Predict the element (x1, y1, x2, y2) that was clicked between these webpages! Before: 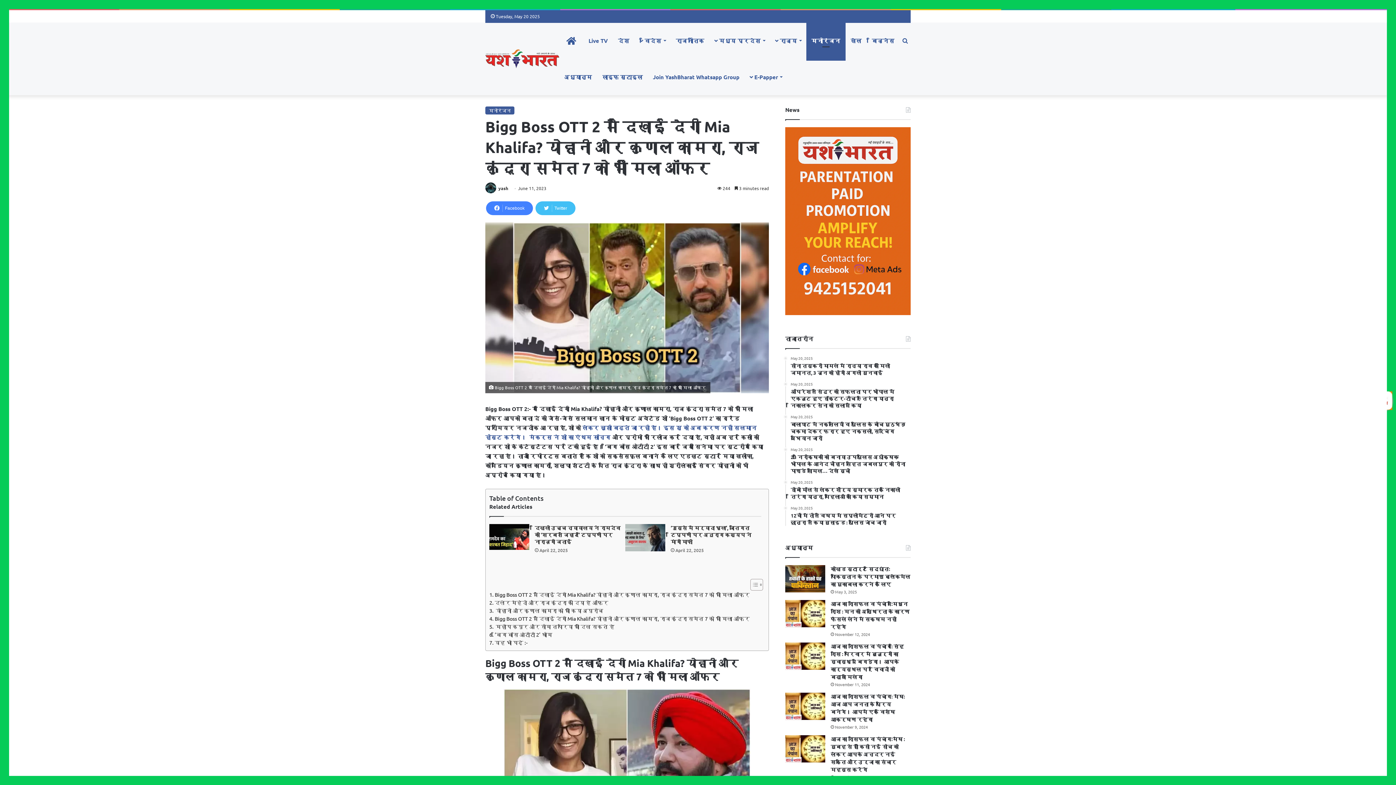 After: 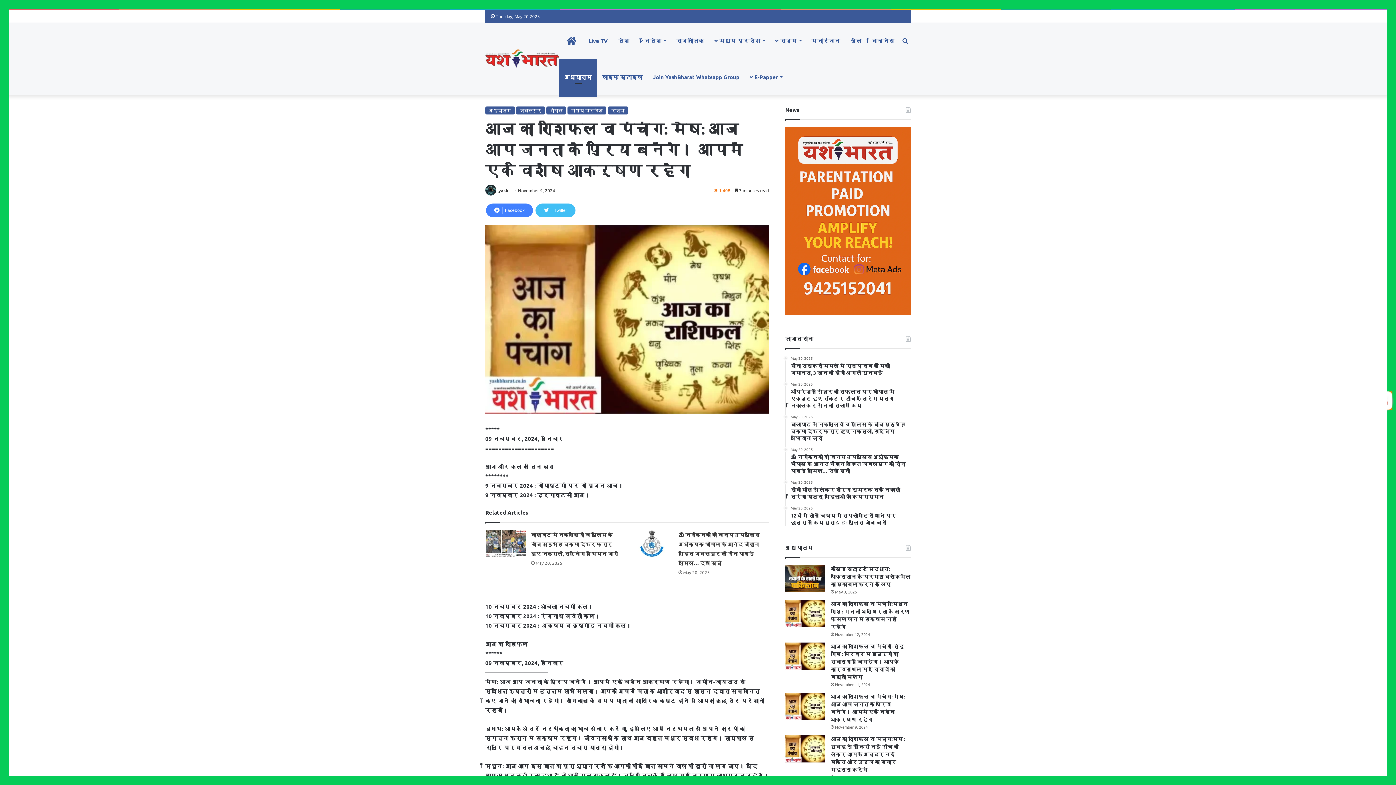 Action: label: आज का राशिफल व पंचांग: मेष: आज आप जनता के प्रिय बनेंगे। आपमें एक विशेष आकर्षण रहेगा bbox: (785, 693, 825, 720)